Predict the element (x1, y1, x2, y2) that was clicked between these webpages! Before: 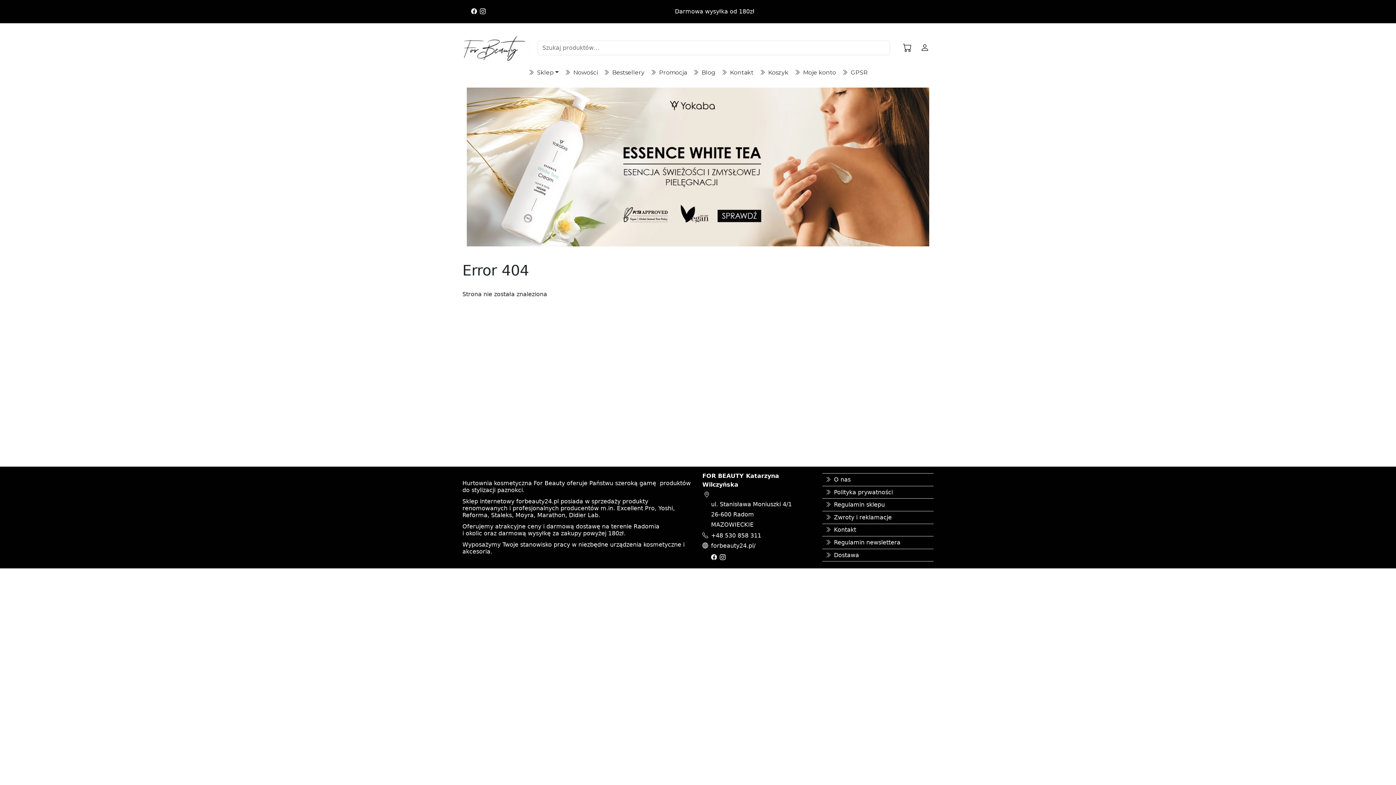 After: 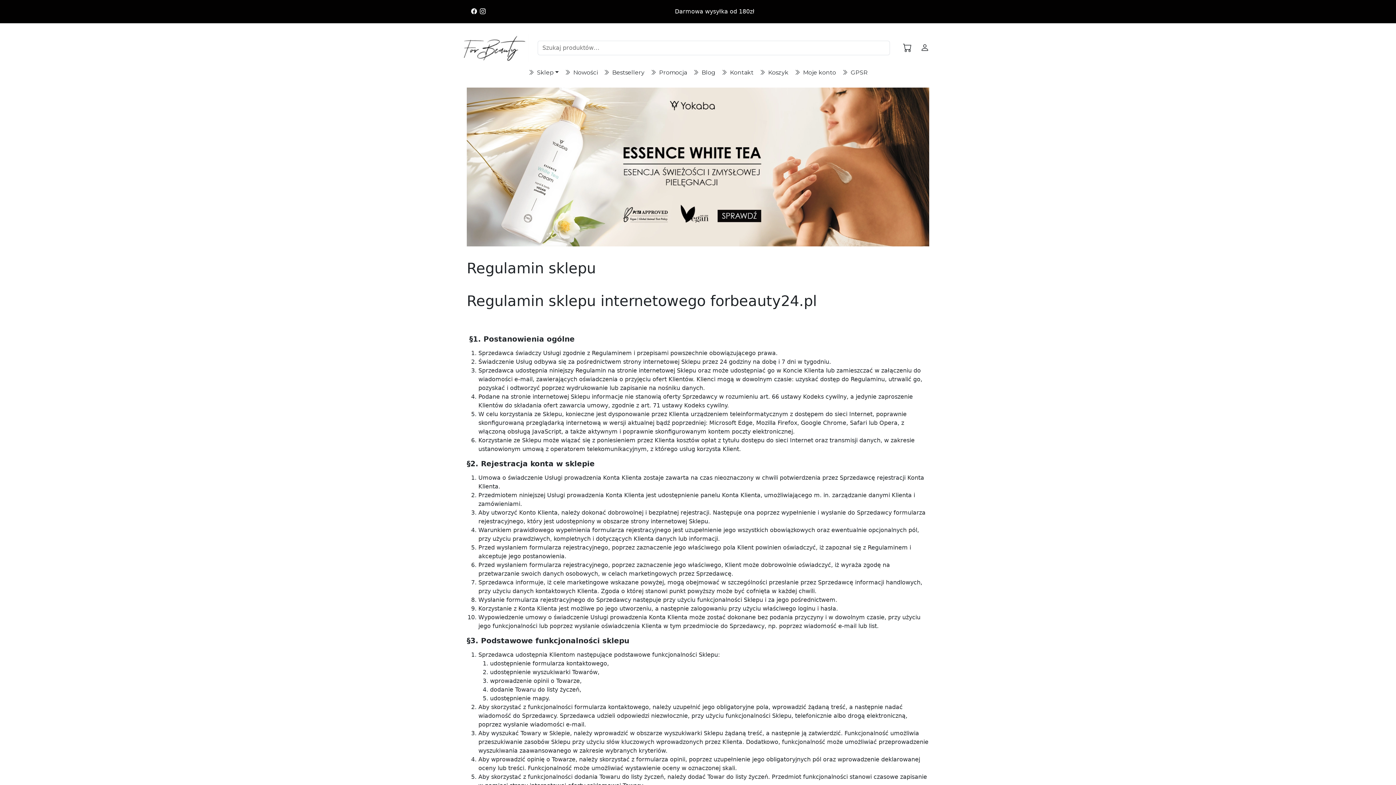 Action: label: Regulamin sklepu bbox: (822, 499, 933, 511)